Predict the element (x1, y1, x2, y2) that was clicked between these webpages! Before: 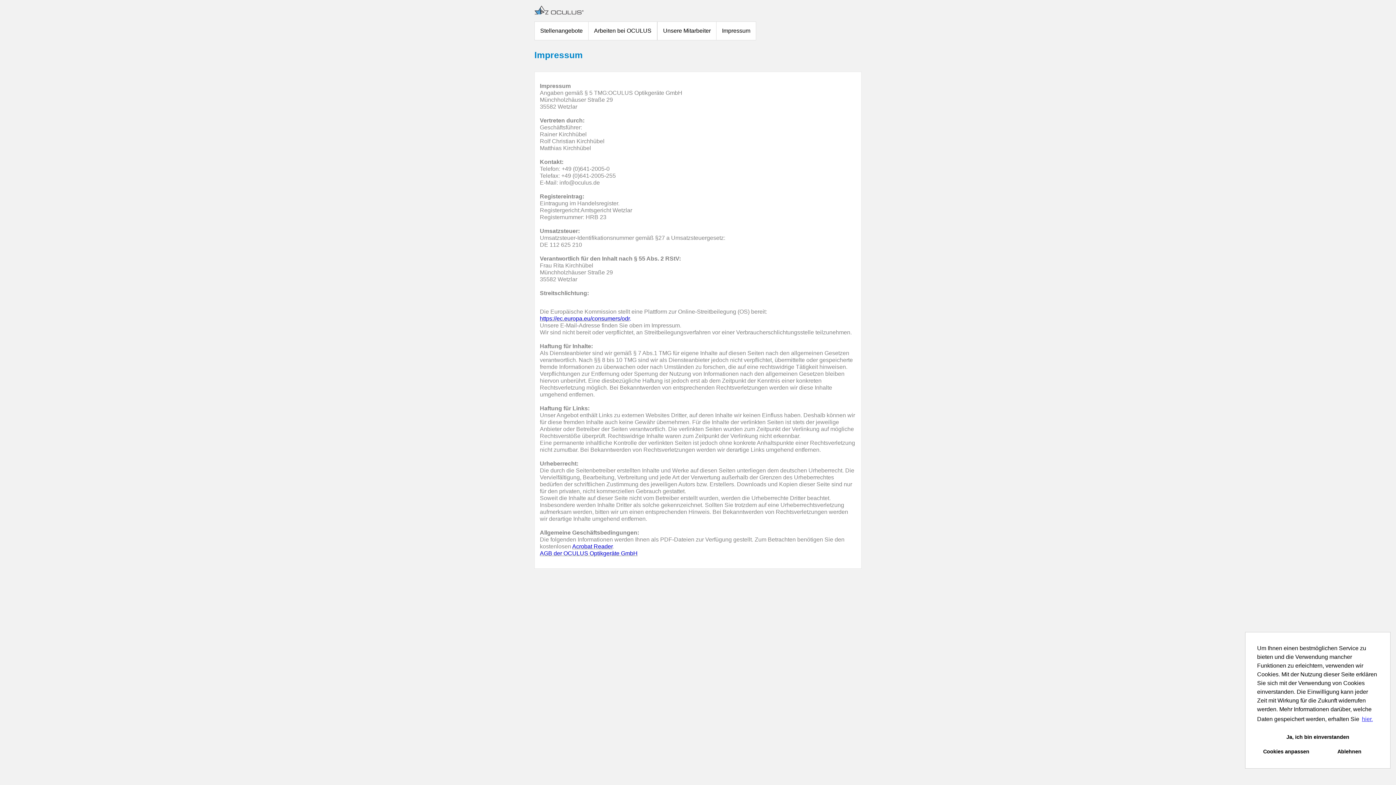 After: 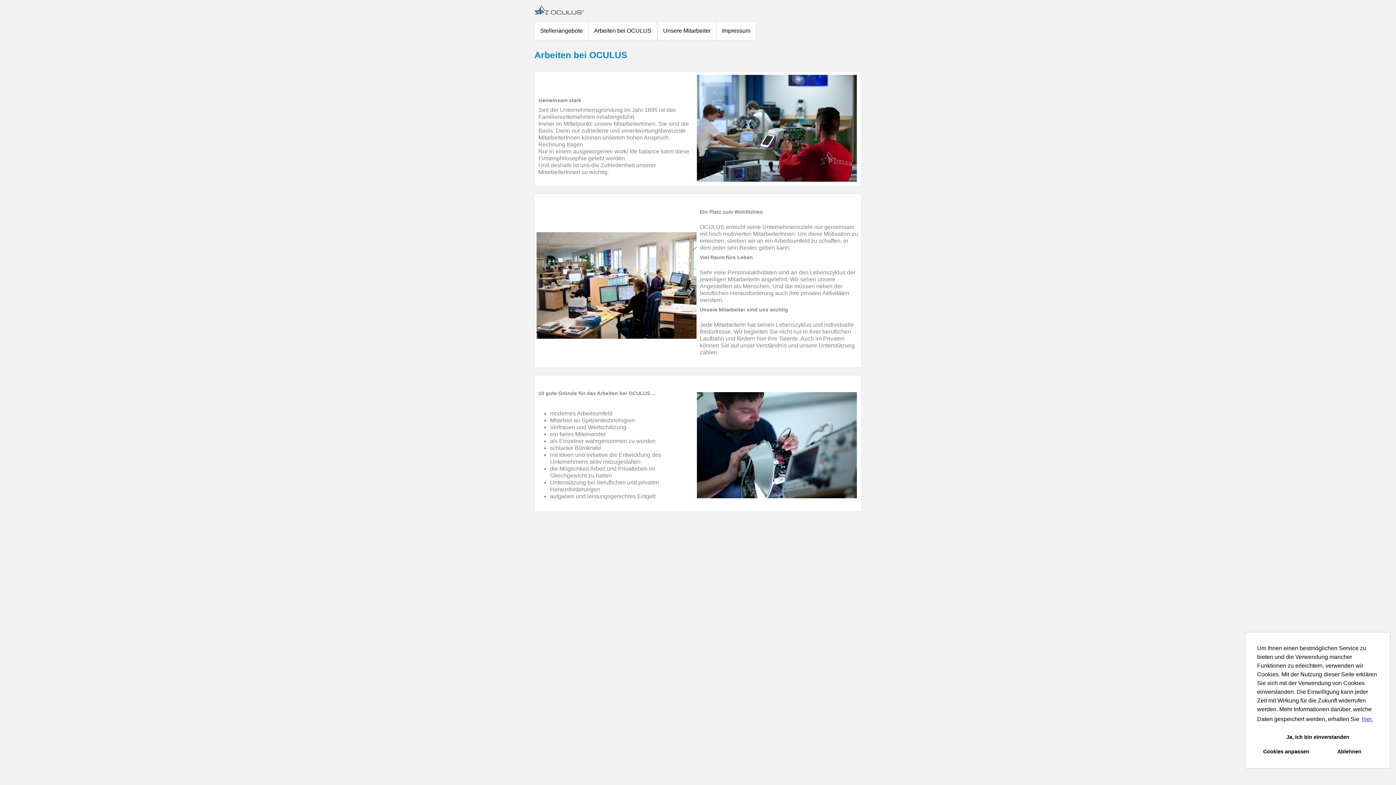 Action: label: Arbeiten bei OCULUS bbox: (588, 21, 657, 40)